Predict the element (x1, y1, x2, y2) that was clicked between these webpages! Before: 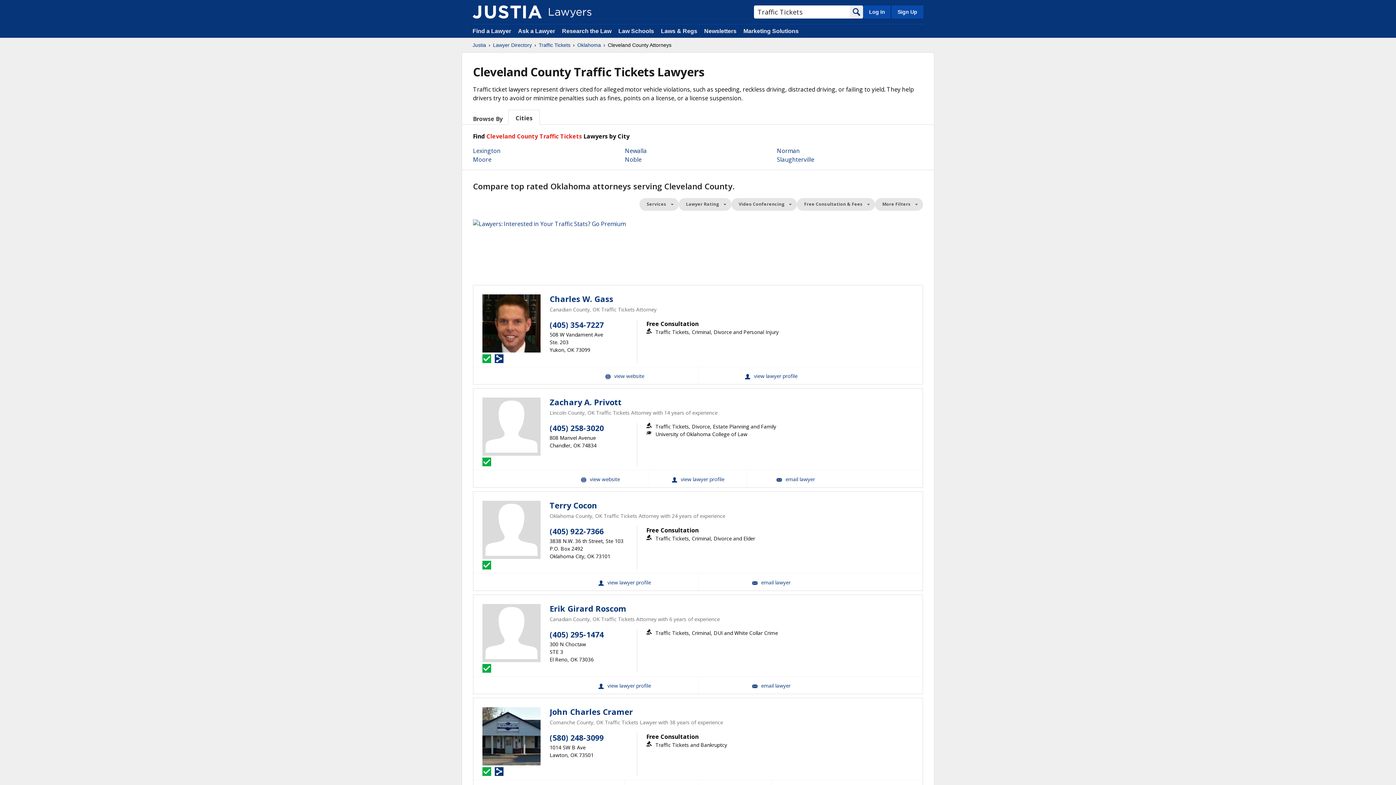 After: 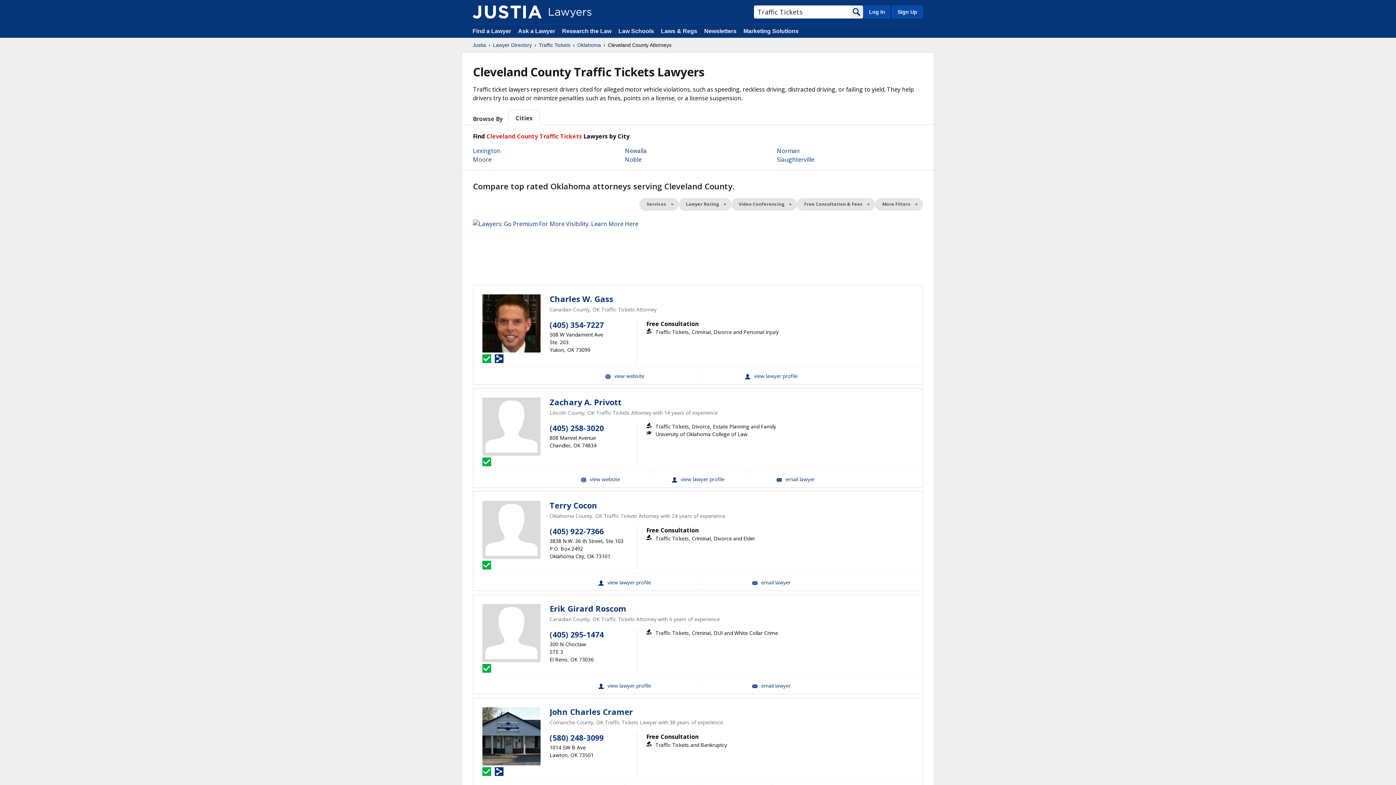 Action: bbox: (850, 5, 863, 18) label: Search